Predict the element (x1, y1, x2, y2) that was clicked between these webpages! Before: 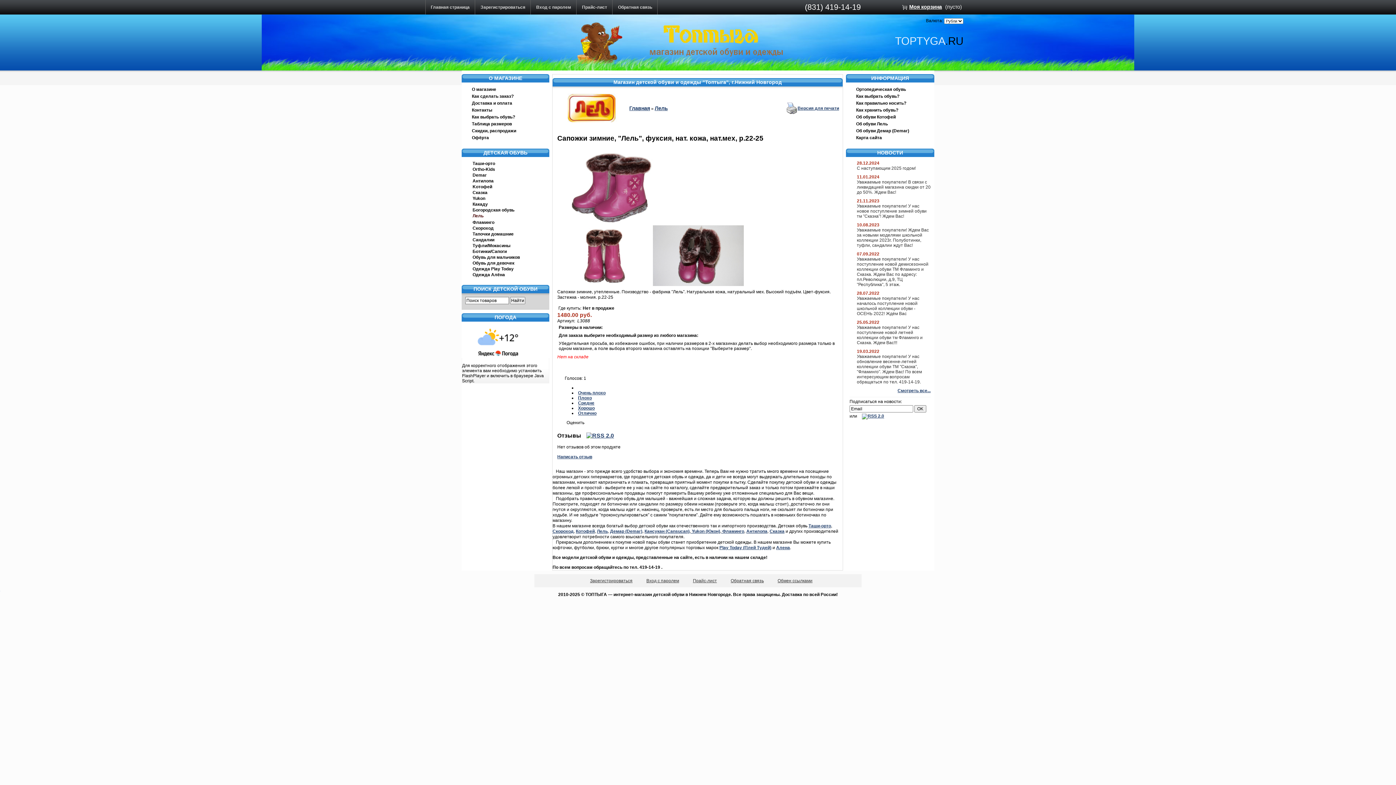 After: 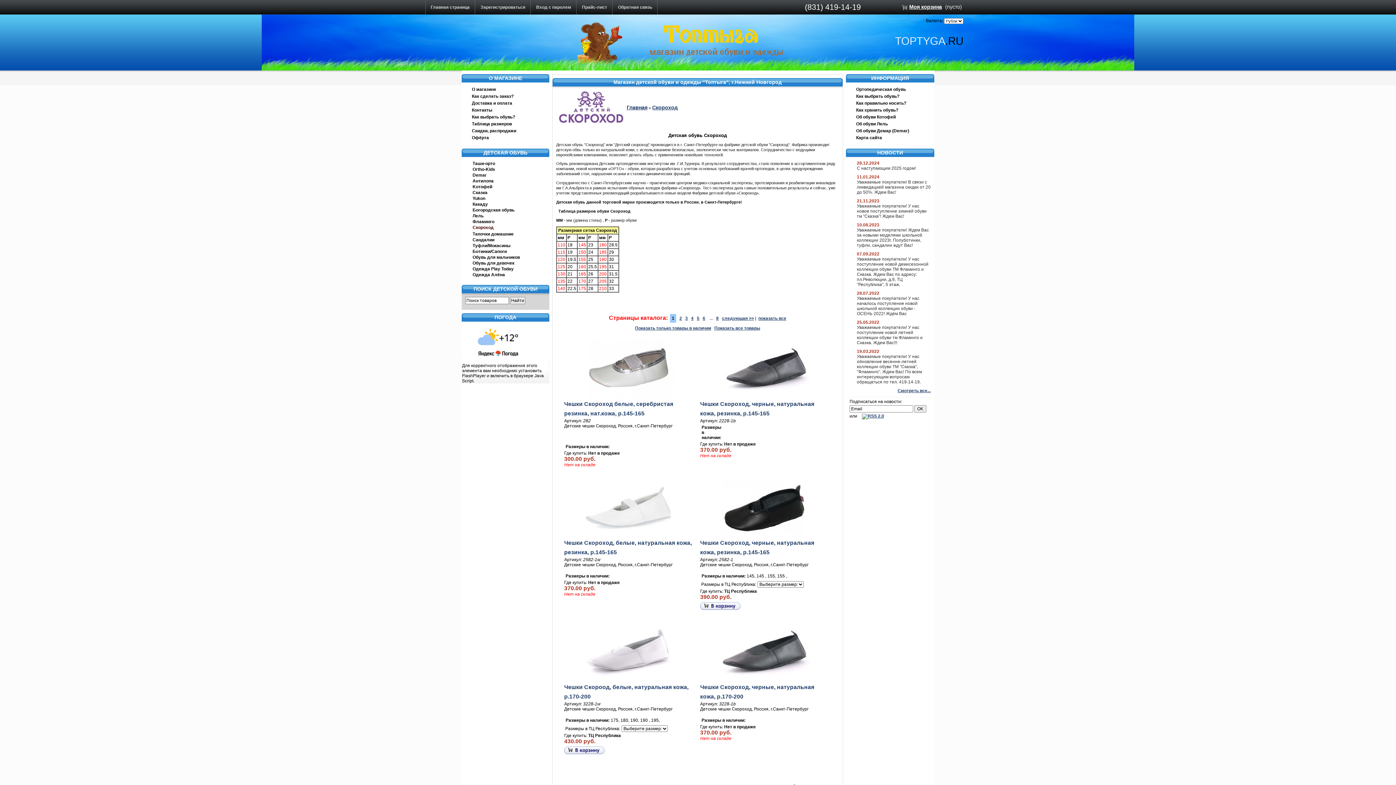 Action: bbox: (472, 225, 493, 230) label: Скороход